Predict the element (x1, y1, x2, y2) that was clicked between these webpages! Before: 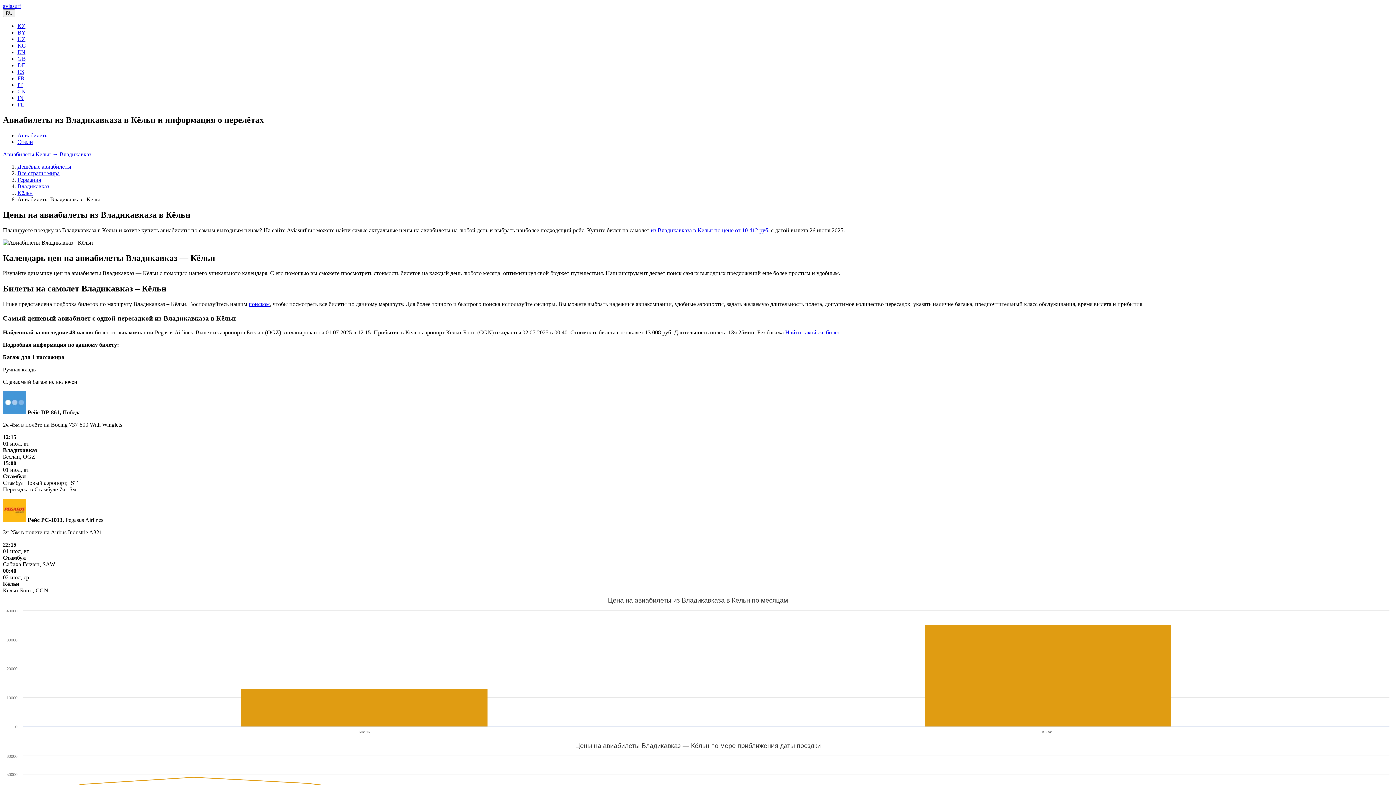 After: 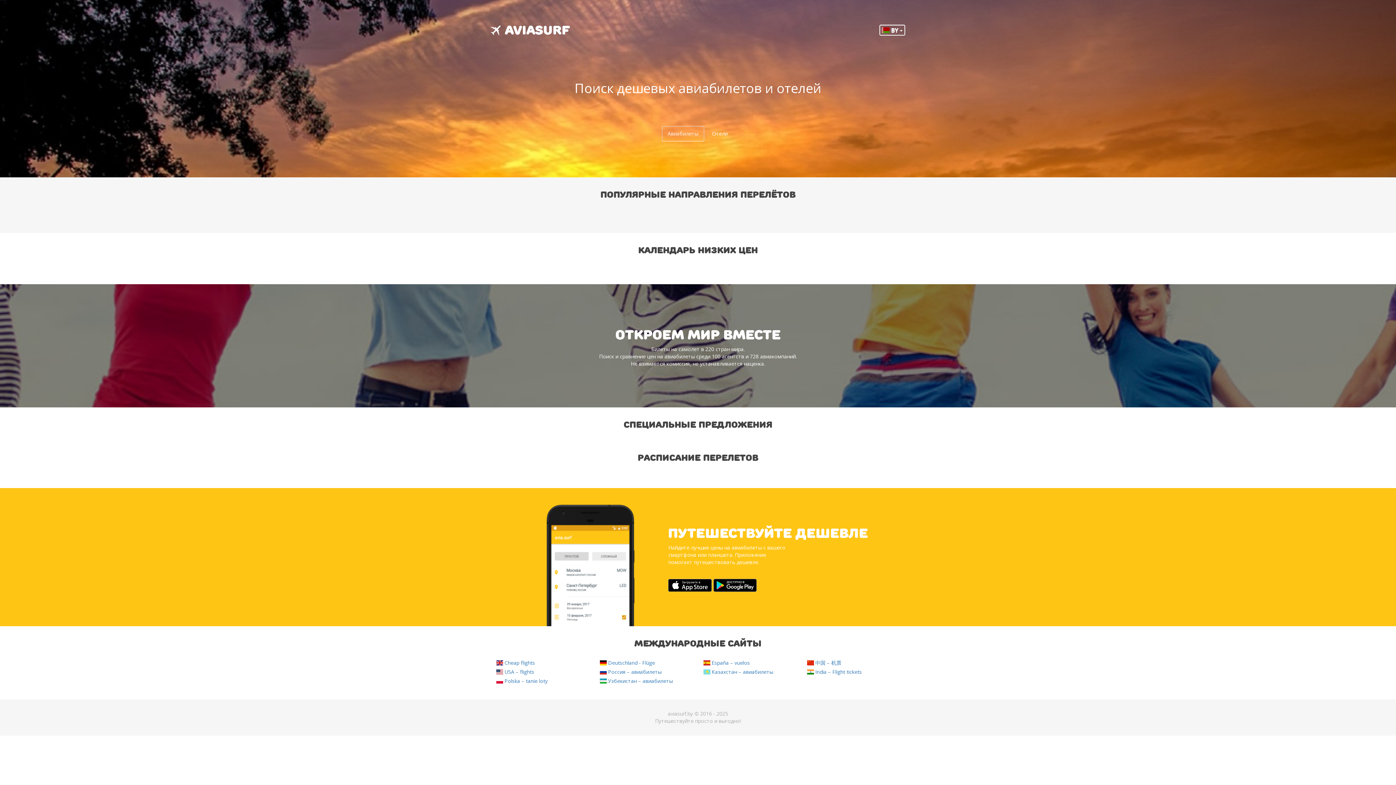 Action: bbox: (17, 29, 25, 35) label: BY